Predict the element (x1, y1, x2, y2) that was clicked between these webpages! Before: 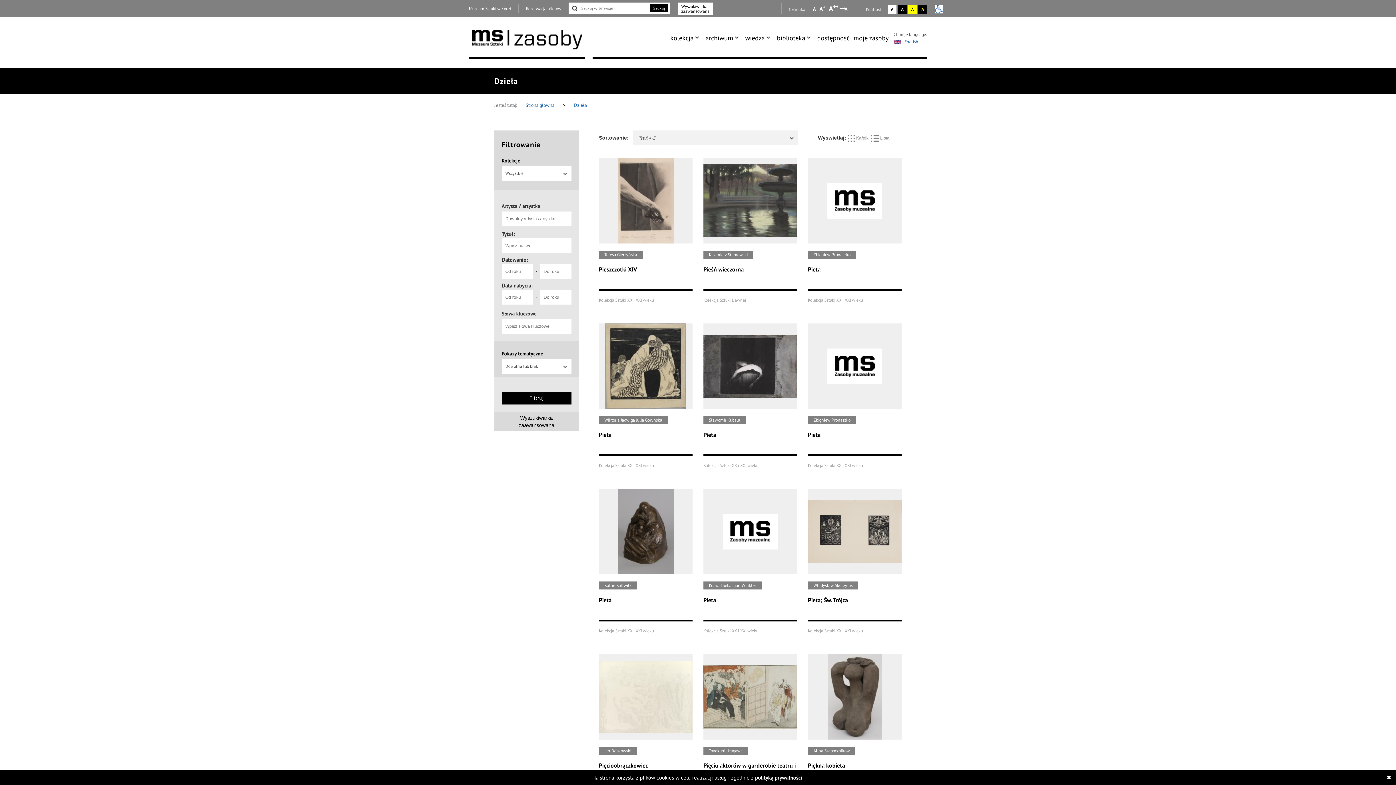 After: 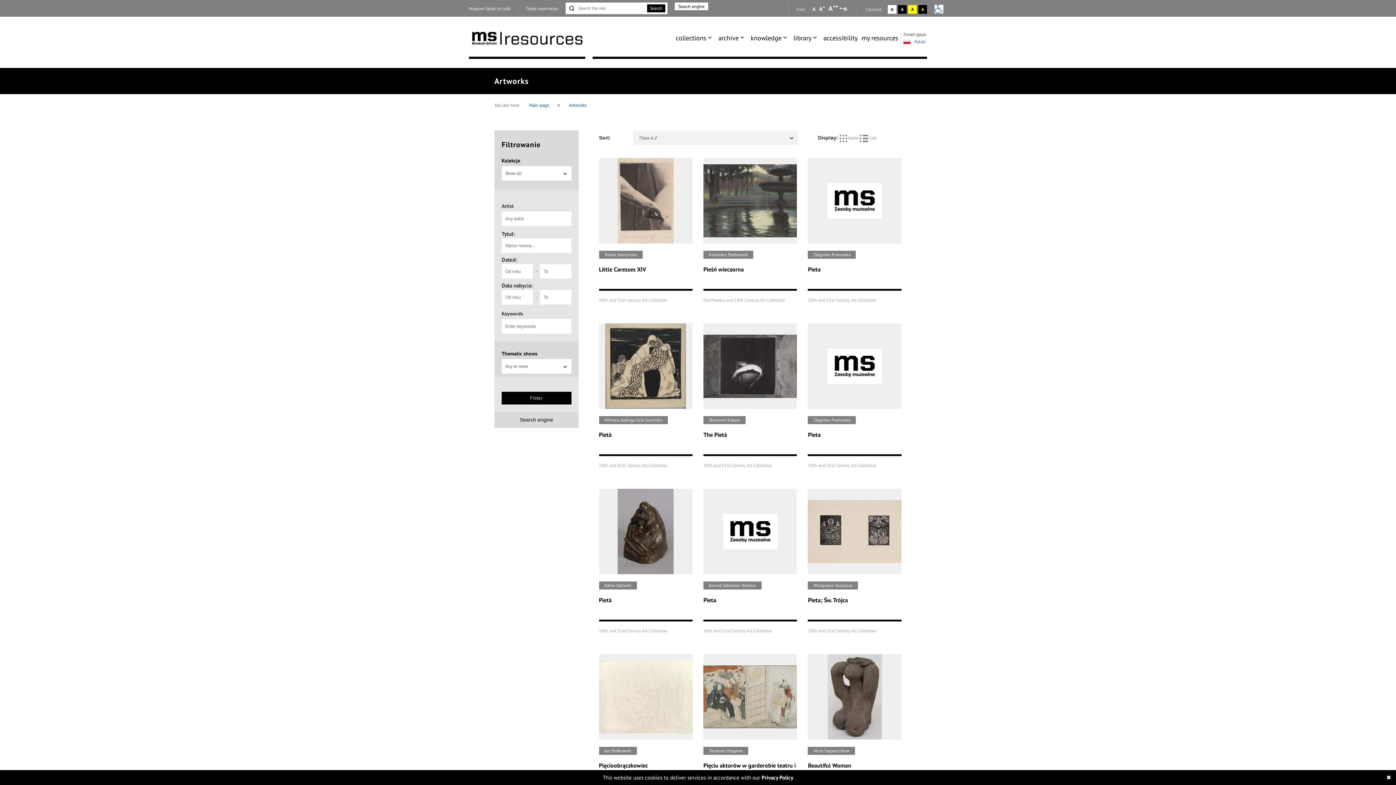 Action: label: English bbox: (893, 38, 918, 44)